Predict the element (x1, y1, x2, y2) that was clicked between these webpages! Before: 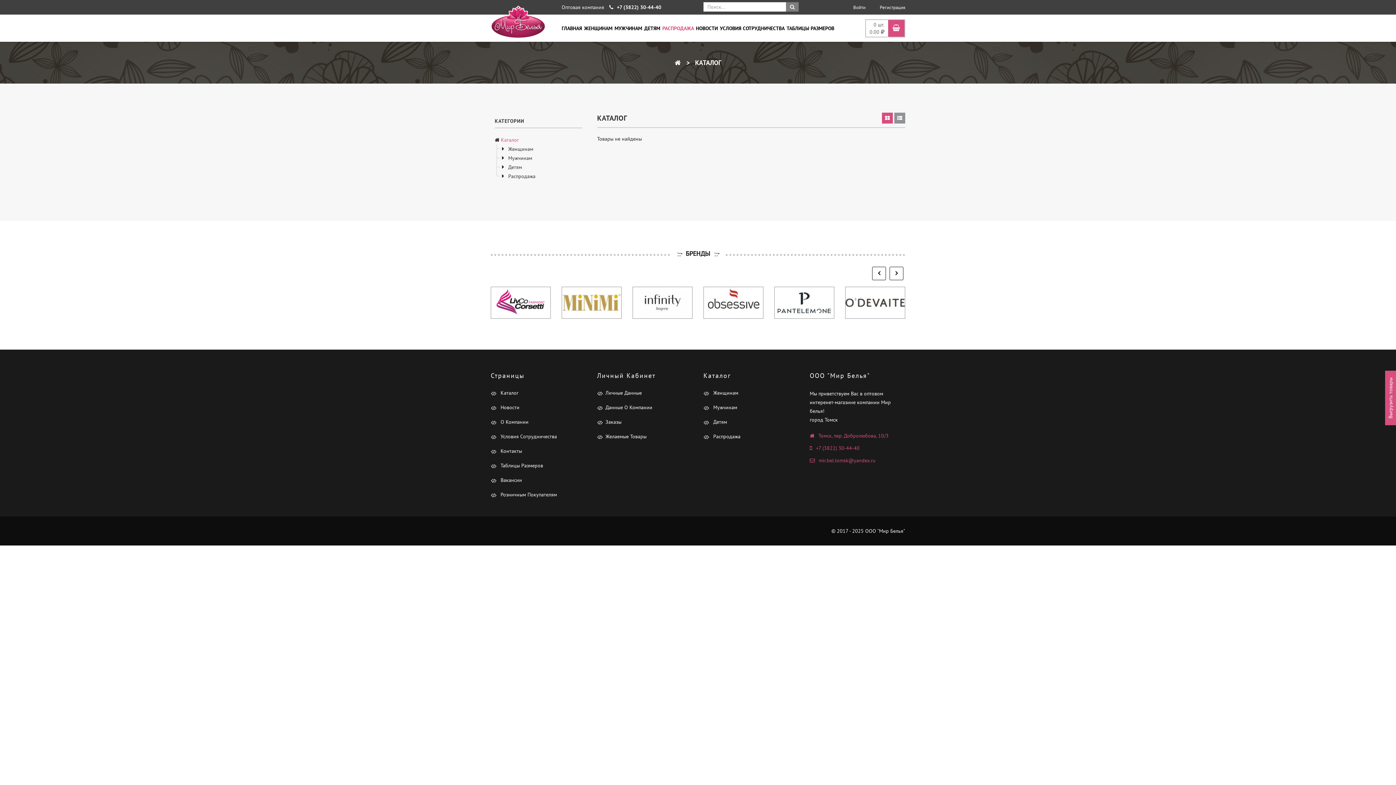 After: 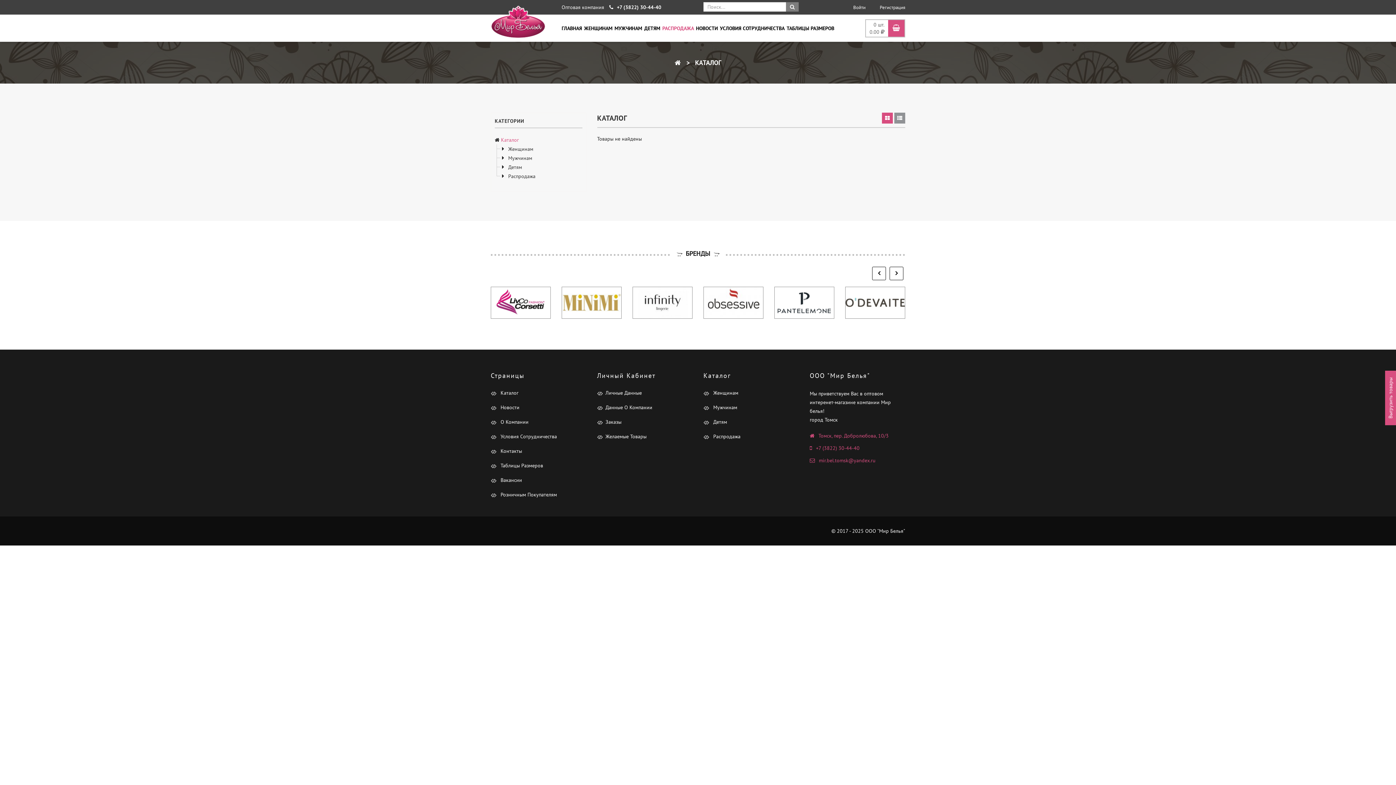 Action: bbox: (882, 112, 893, 123)